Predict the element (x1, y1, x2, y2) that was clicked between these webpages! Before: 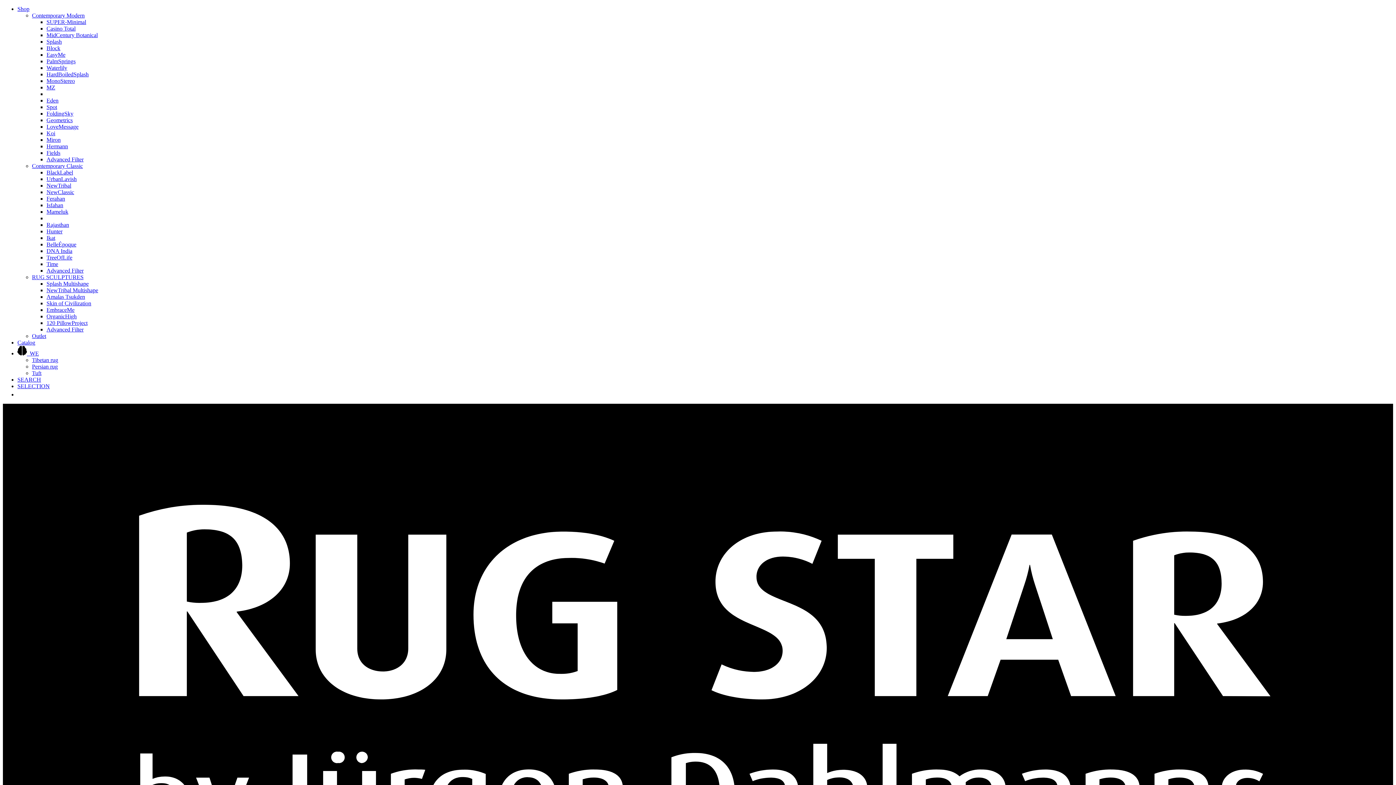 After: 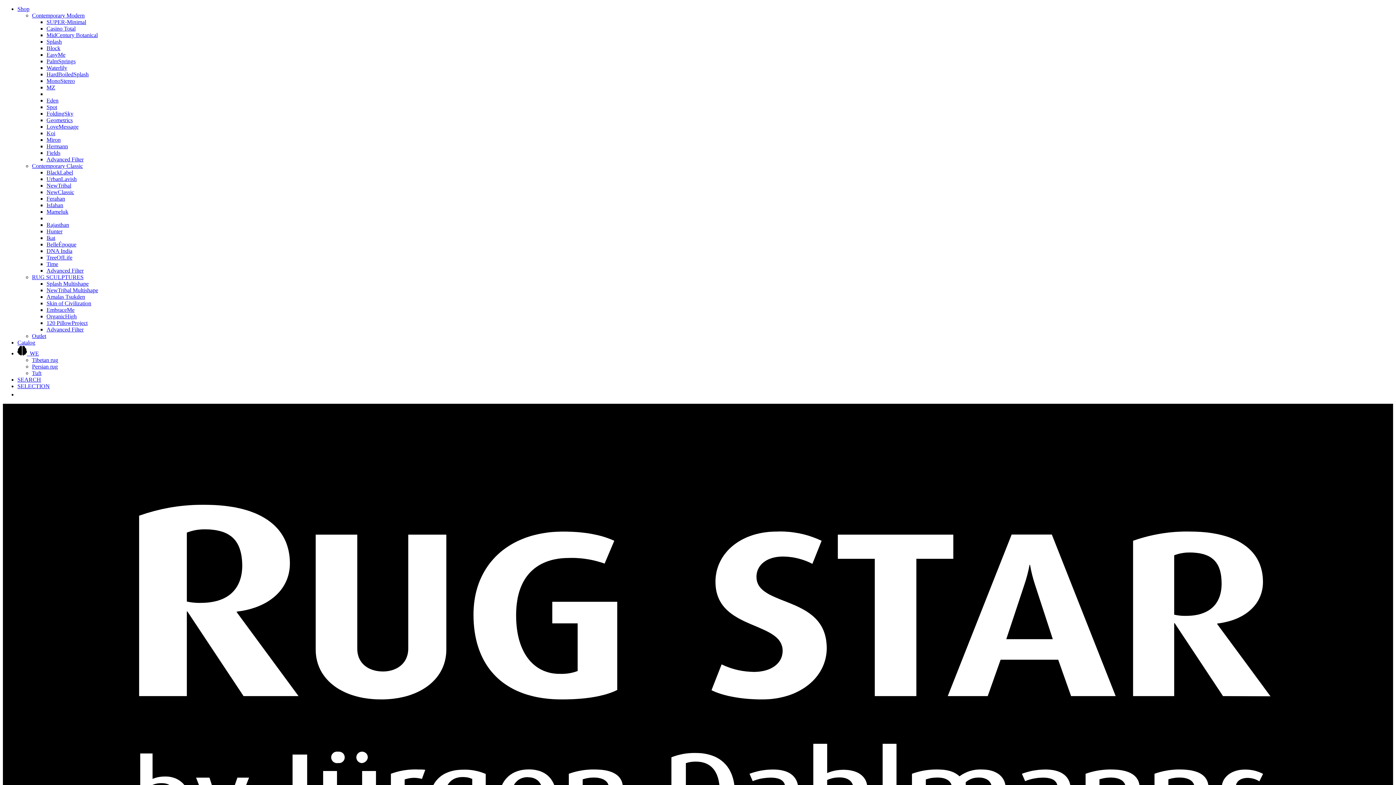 Action: bbox: (46, 248, 72, 254) label: DNA India